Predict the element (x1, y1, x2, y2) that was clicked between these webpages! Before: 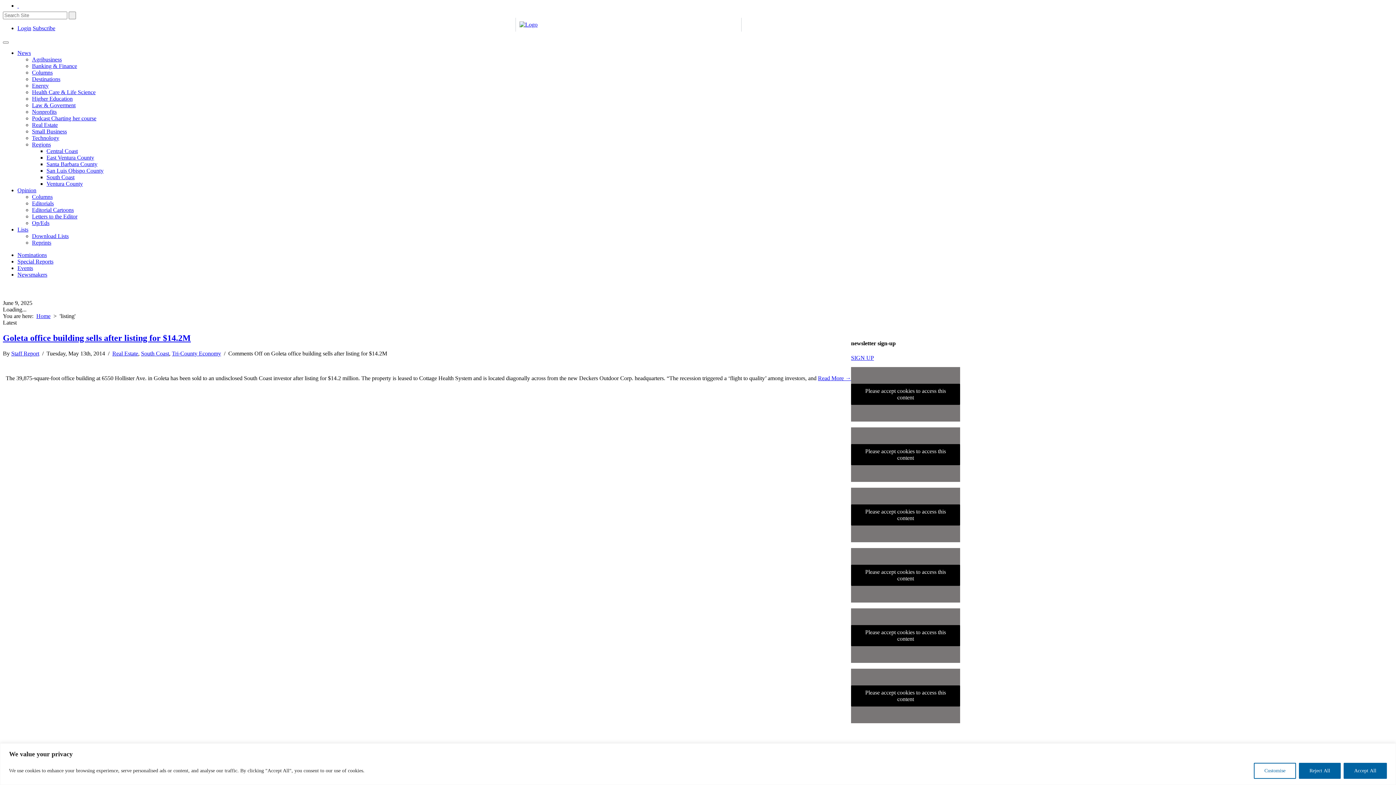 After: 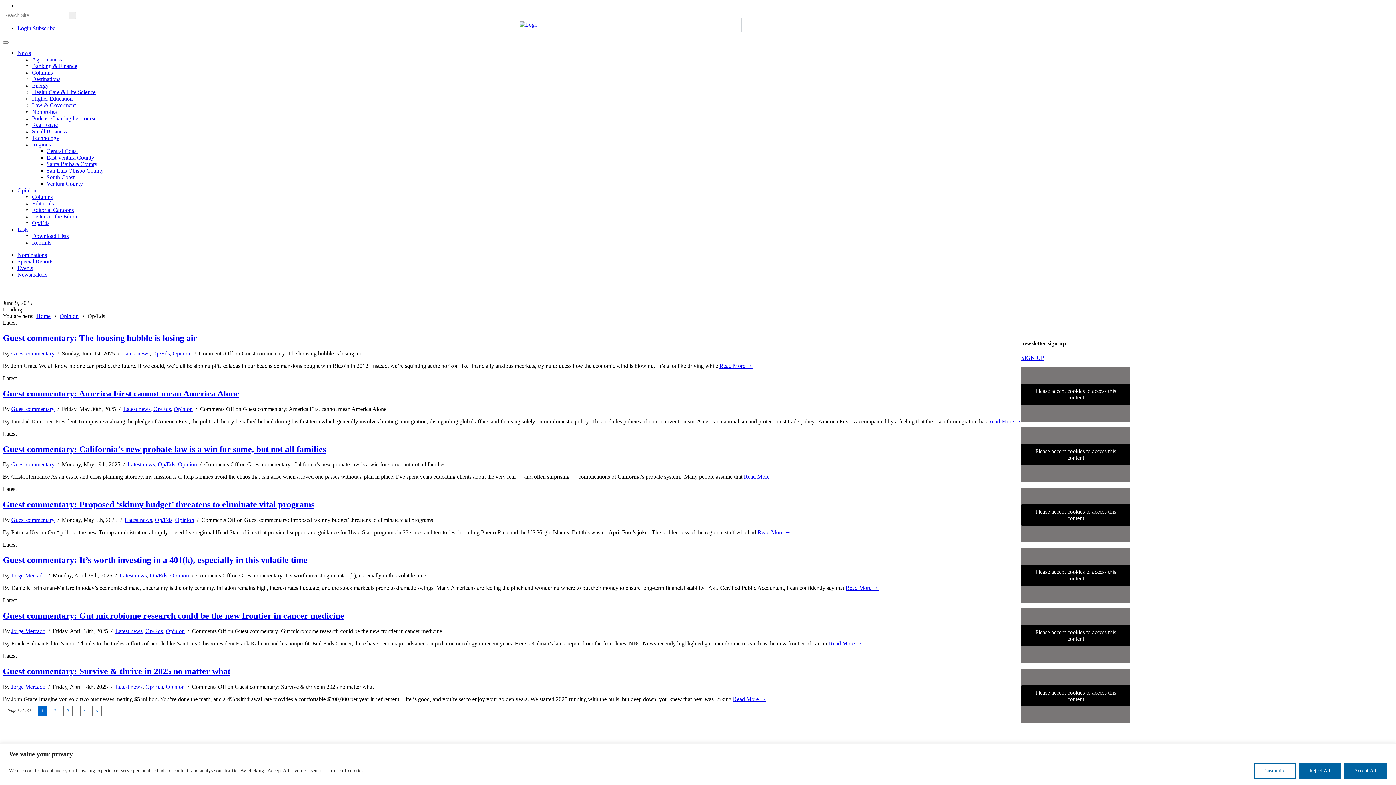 Action: label: Op/Eds bbox: (32, 220, 49, 226)